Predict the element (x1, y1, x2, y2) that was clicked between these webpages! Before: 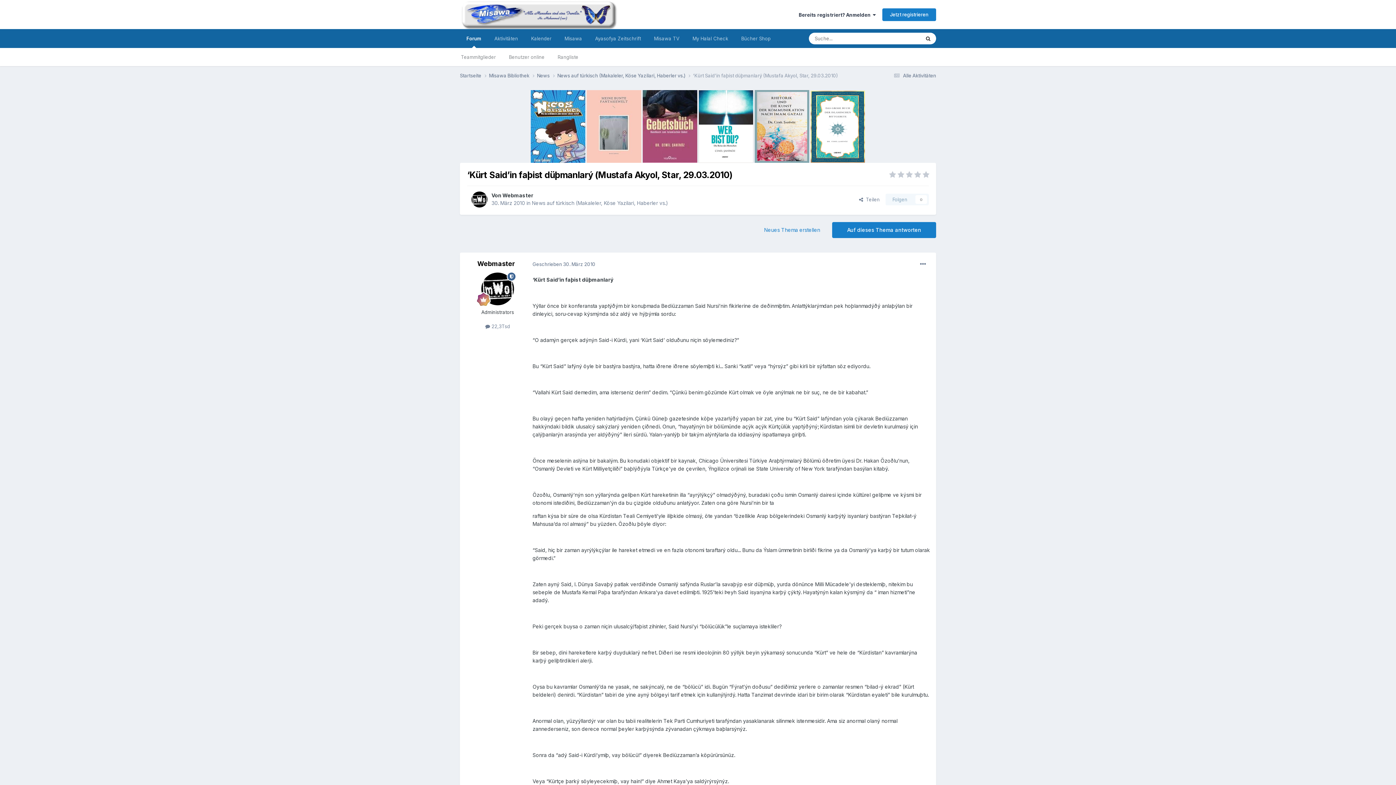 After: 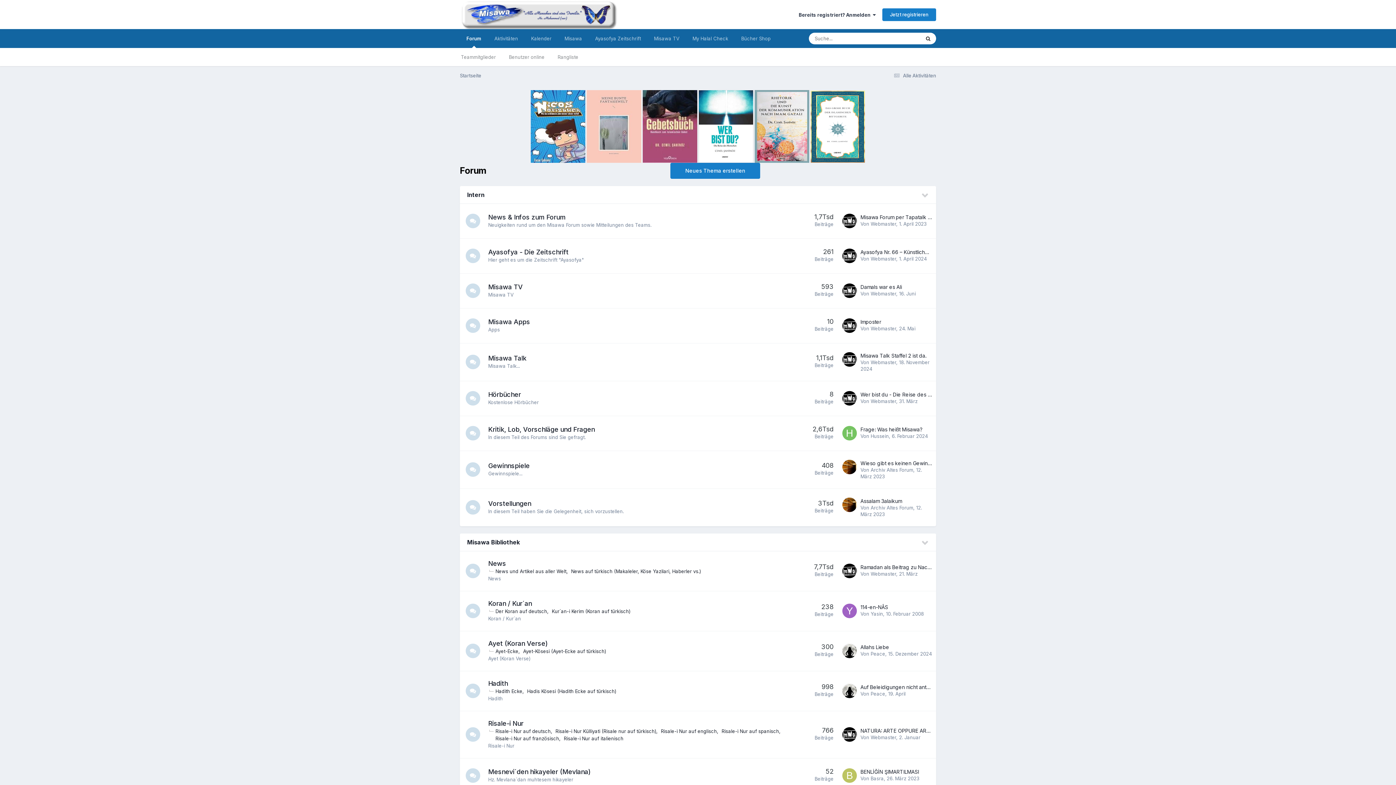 Action: bbox: (460, 29, 488, 48) label: Forum